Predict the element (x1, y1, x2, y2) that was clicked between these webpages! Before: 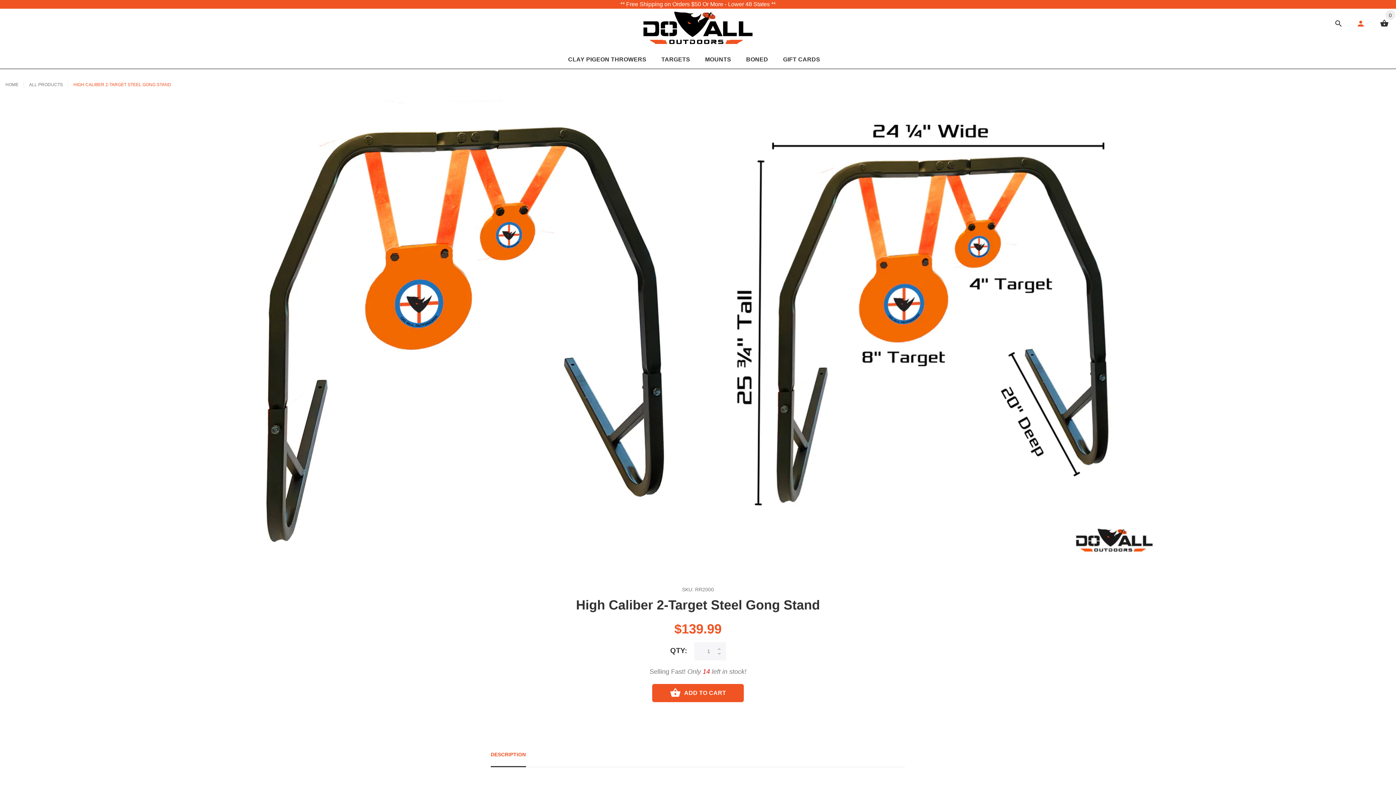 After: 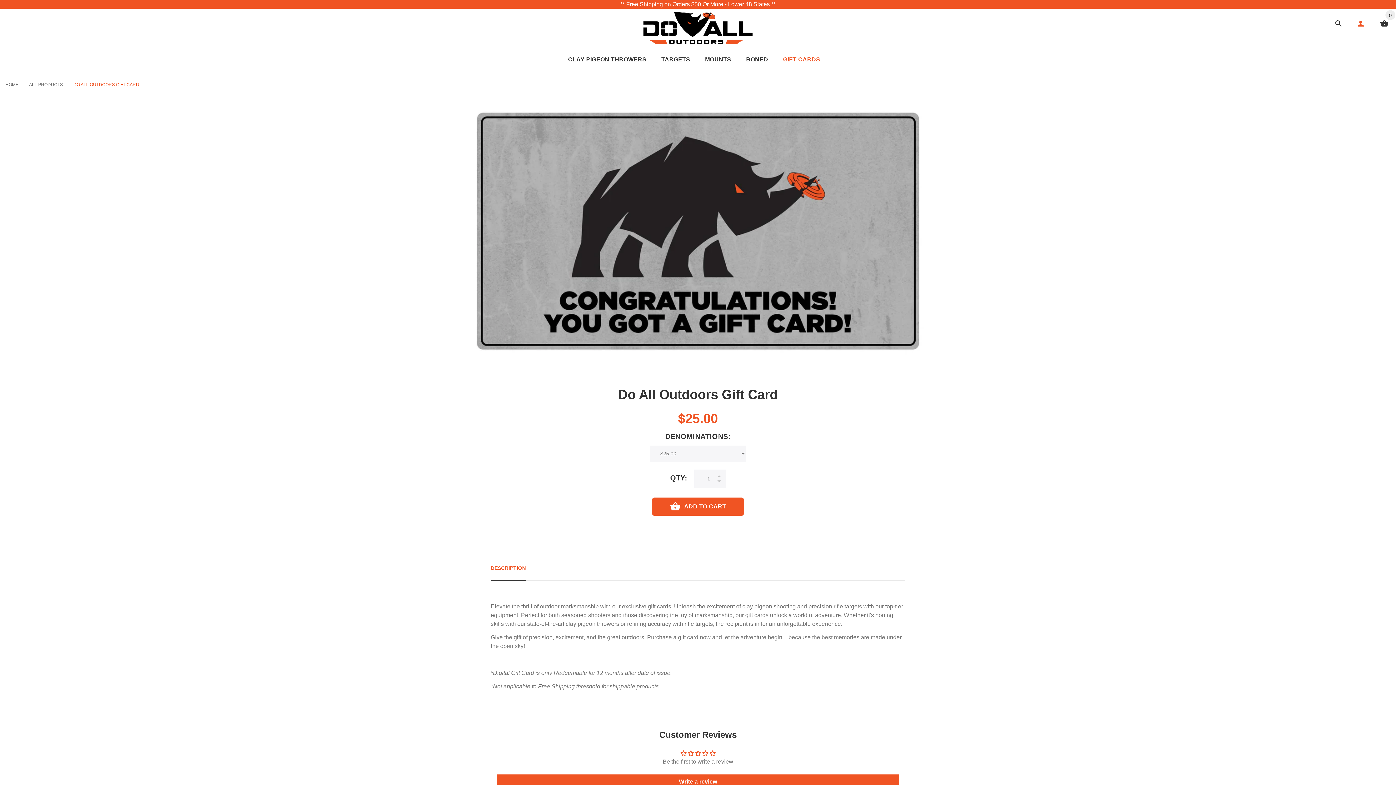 Action: label: GIFT CARDS bbox: (775, 50, 828, 68)